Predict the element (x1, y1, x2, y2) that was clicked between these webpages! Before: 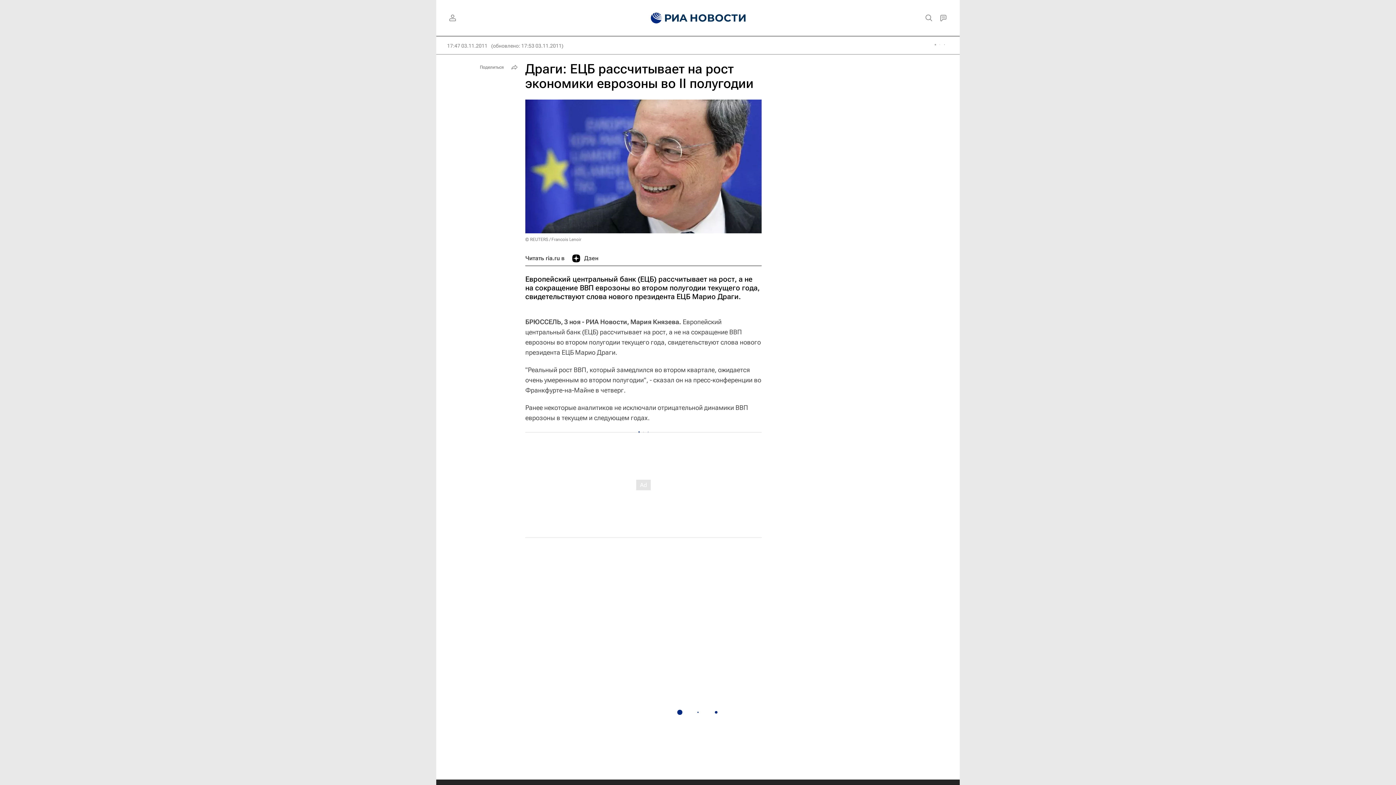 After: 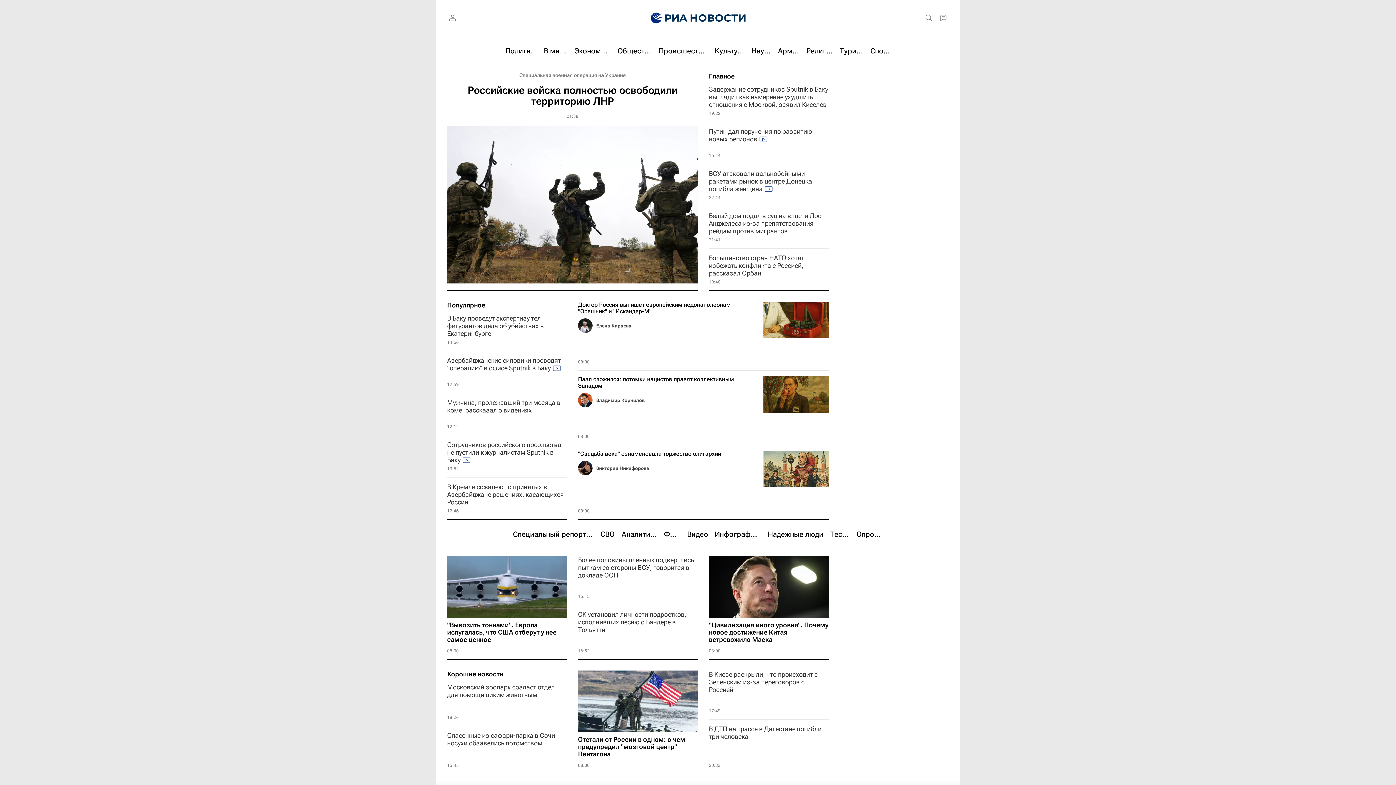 Action: bbox: (639, 0, 655, 36)